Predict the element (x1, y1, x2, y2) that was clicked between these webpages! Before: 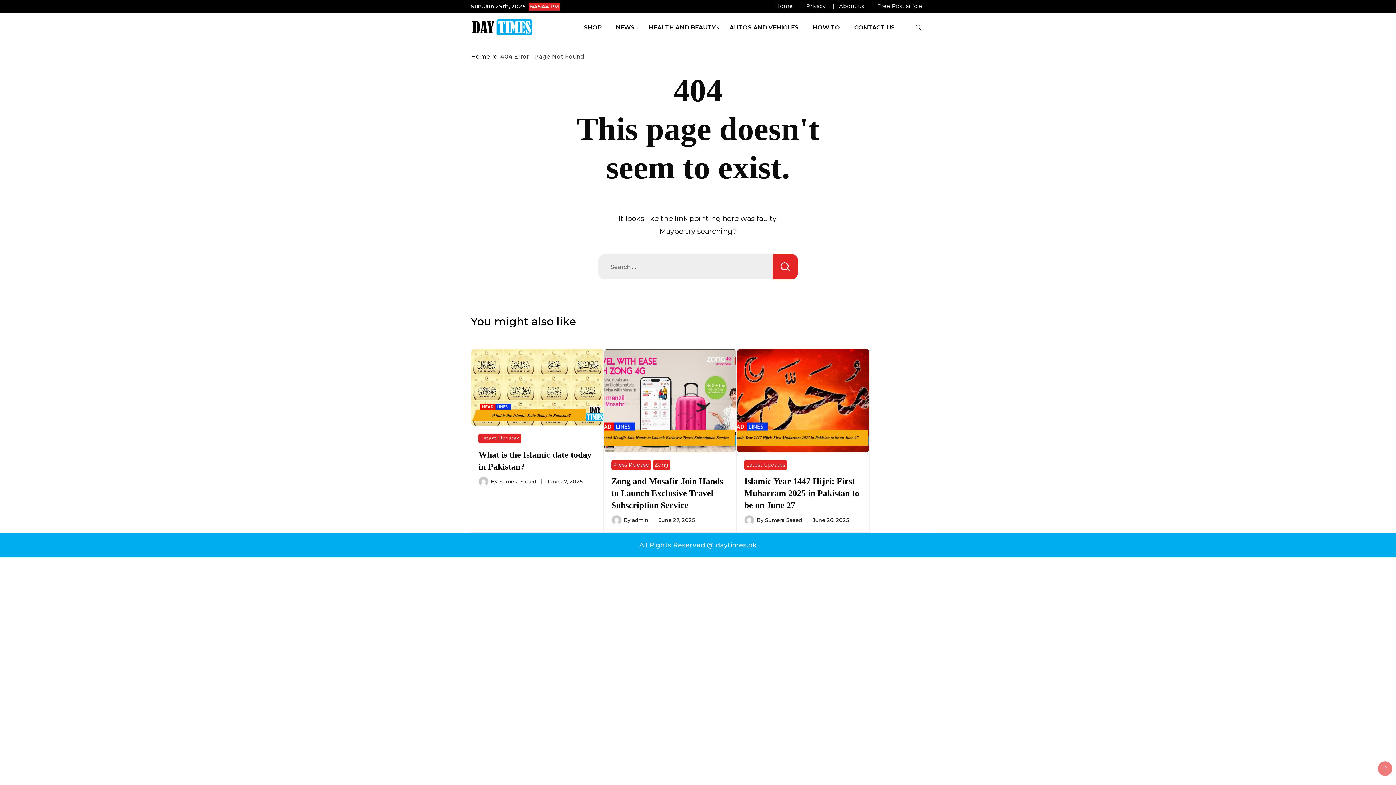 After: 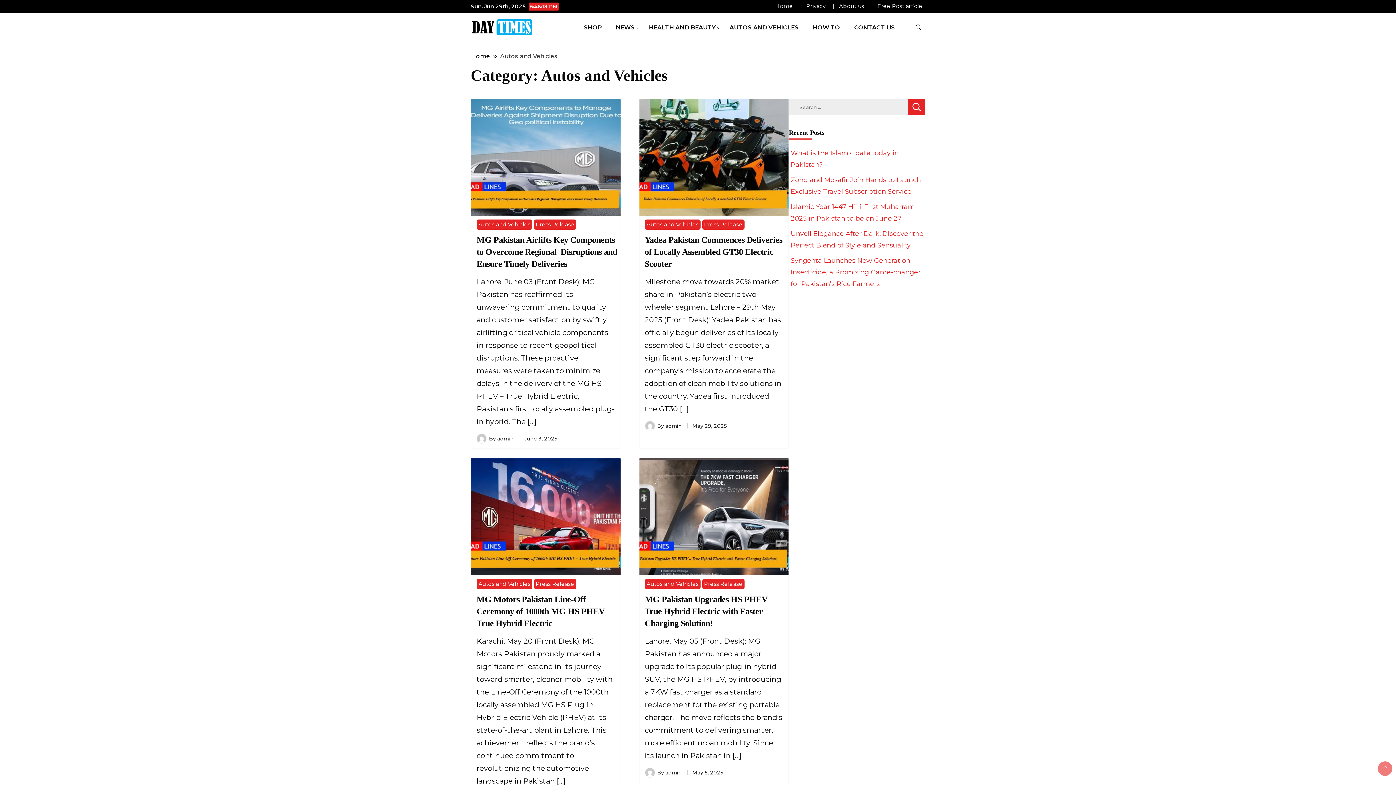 Action: bbox: (723, 13, 805, 41) label: AUTOS AND VEHICLES